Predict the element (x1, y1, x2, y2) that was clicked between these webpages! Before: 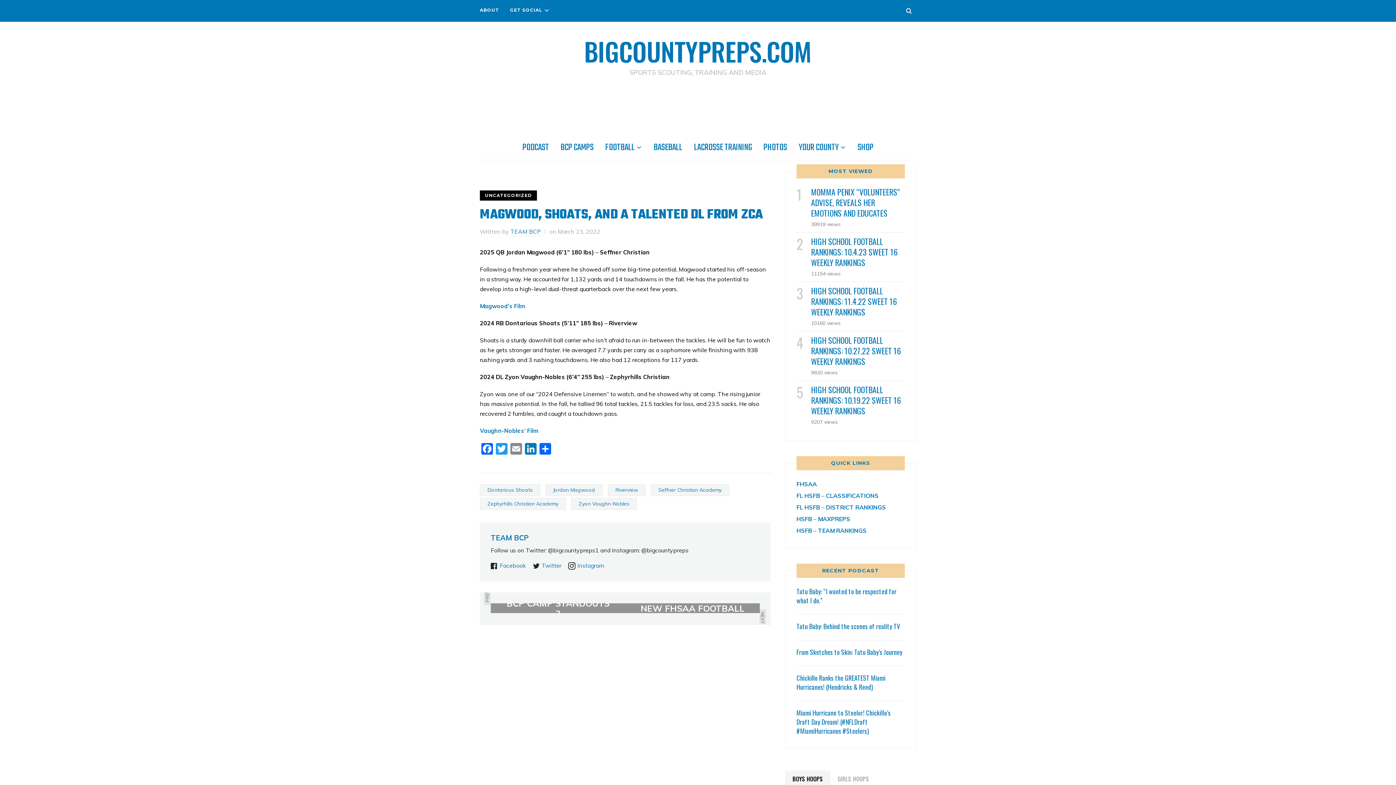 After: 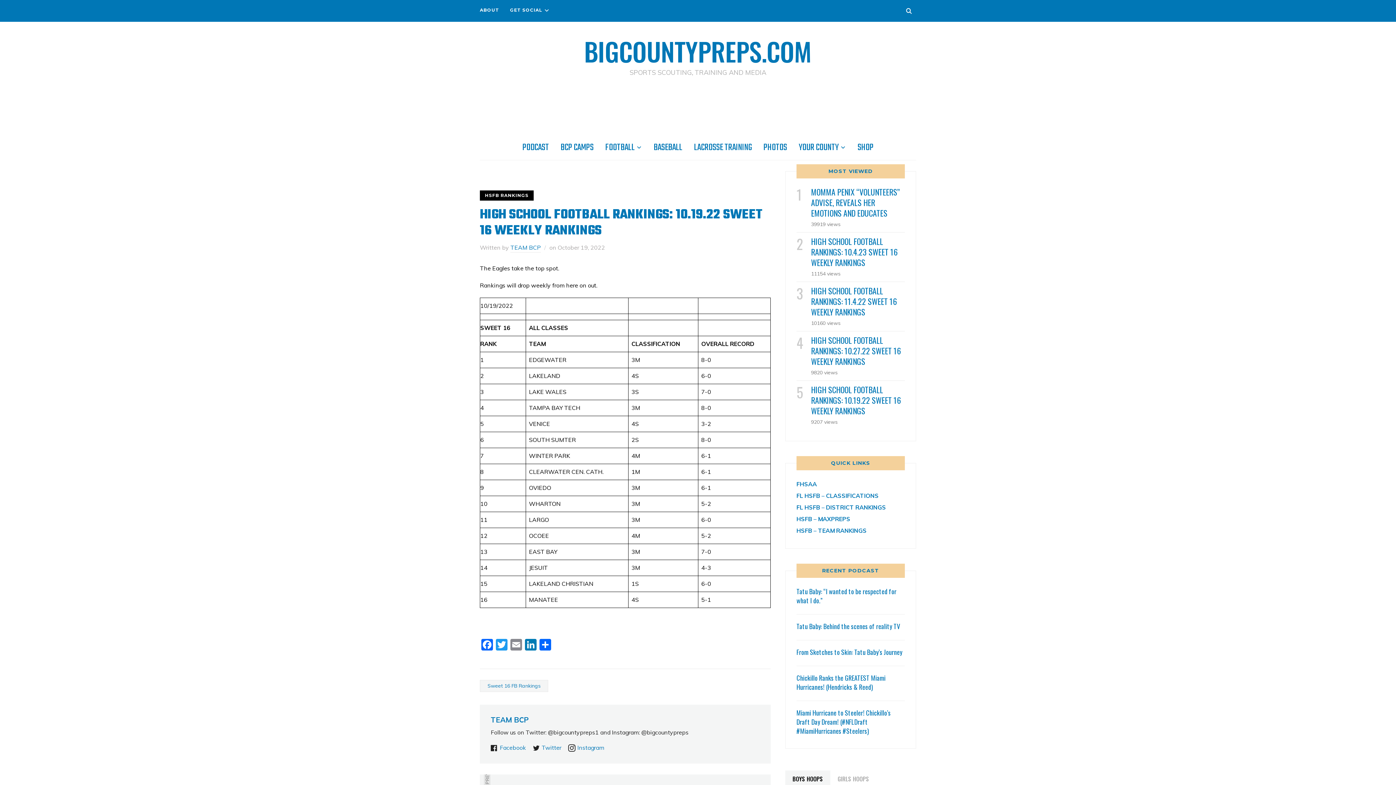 Action: label: HIGH SCHOOL FOOTBALL RANKINGS: 10.19.22 SWEET 16 WEEKLY RANKINGS bbox: (811, 384, 901, 416)